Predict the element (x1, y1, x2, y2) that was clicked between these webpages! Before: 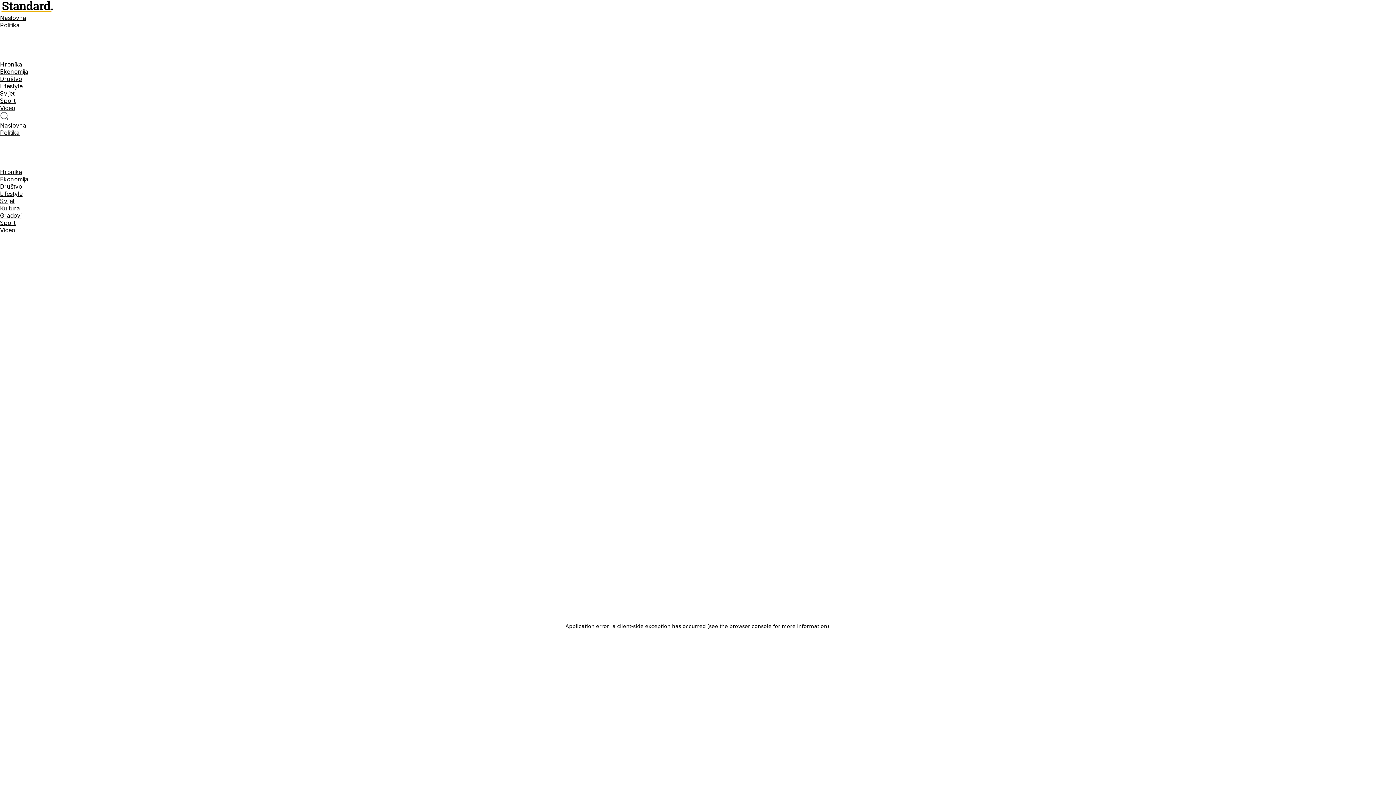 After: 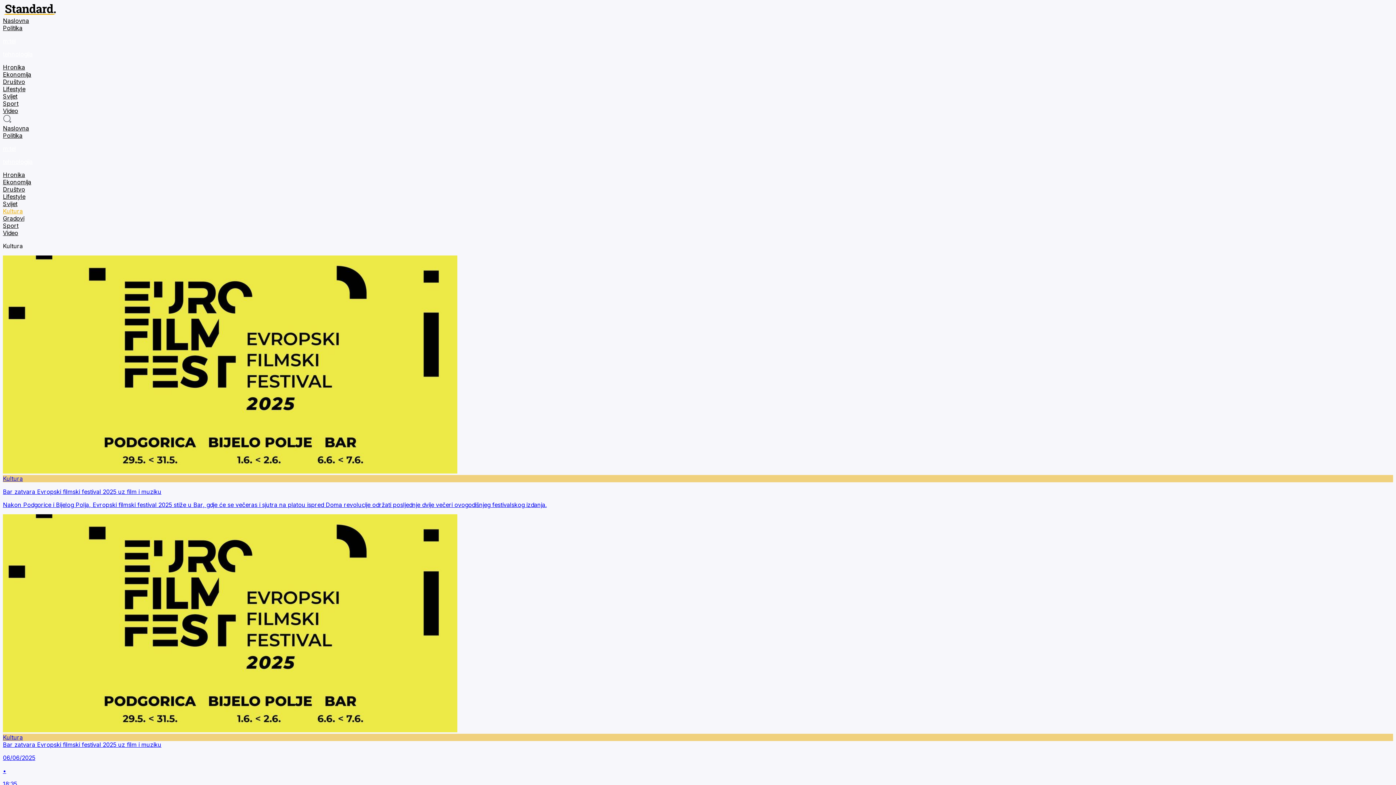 Action: bbox: (0, 204, 1396, 212) label: Kultura